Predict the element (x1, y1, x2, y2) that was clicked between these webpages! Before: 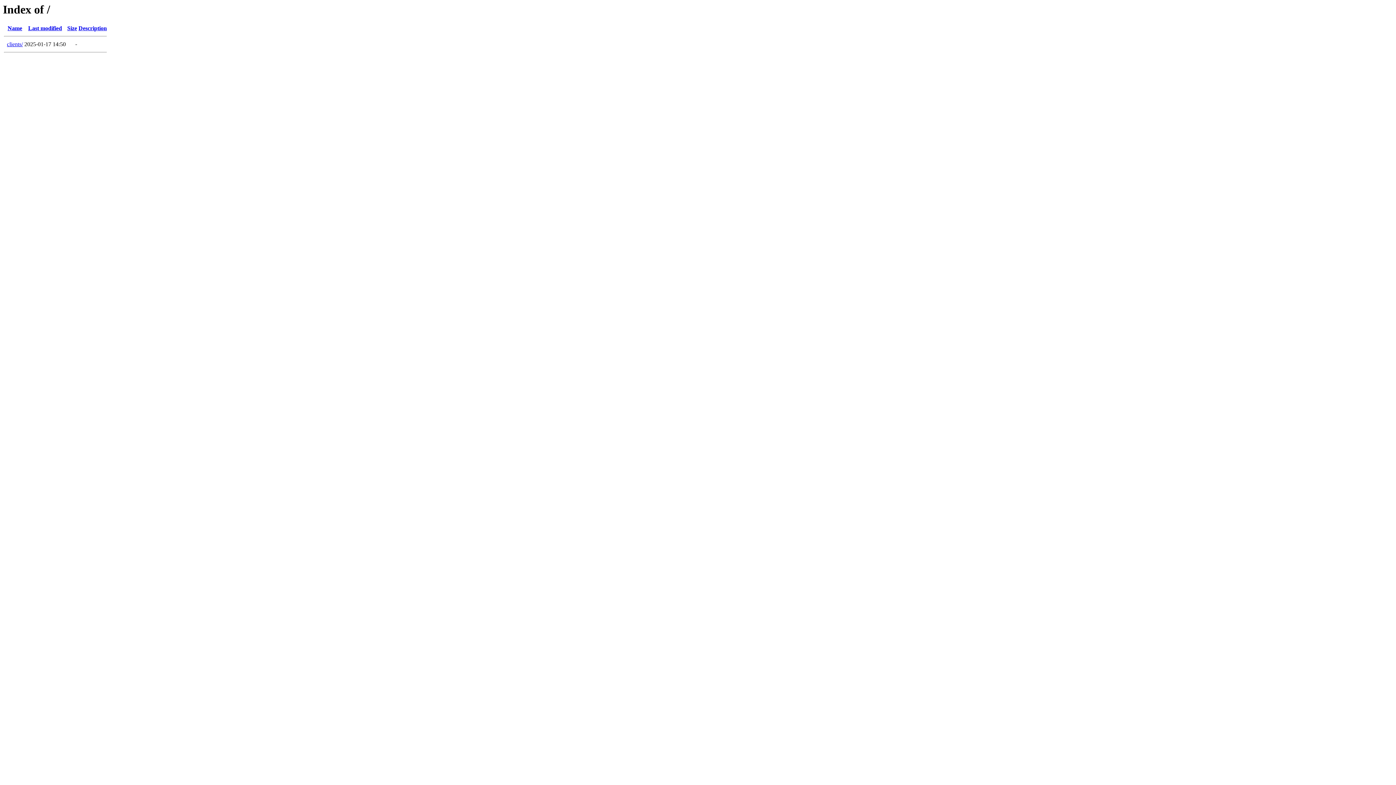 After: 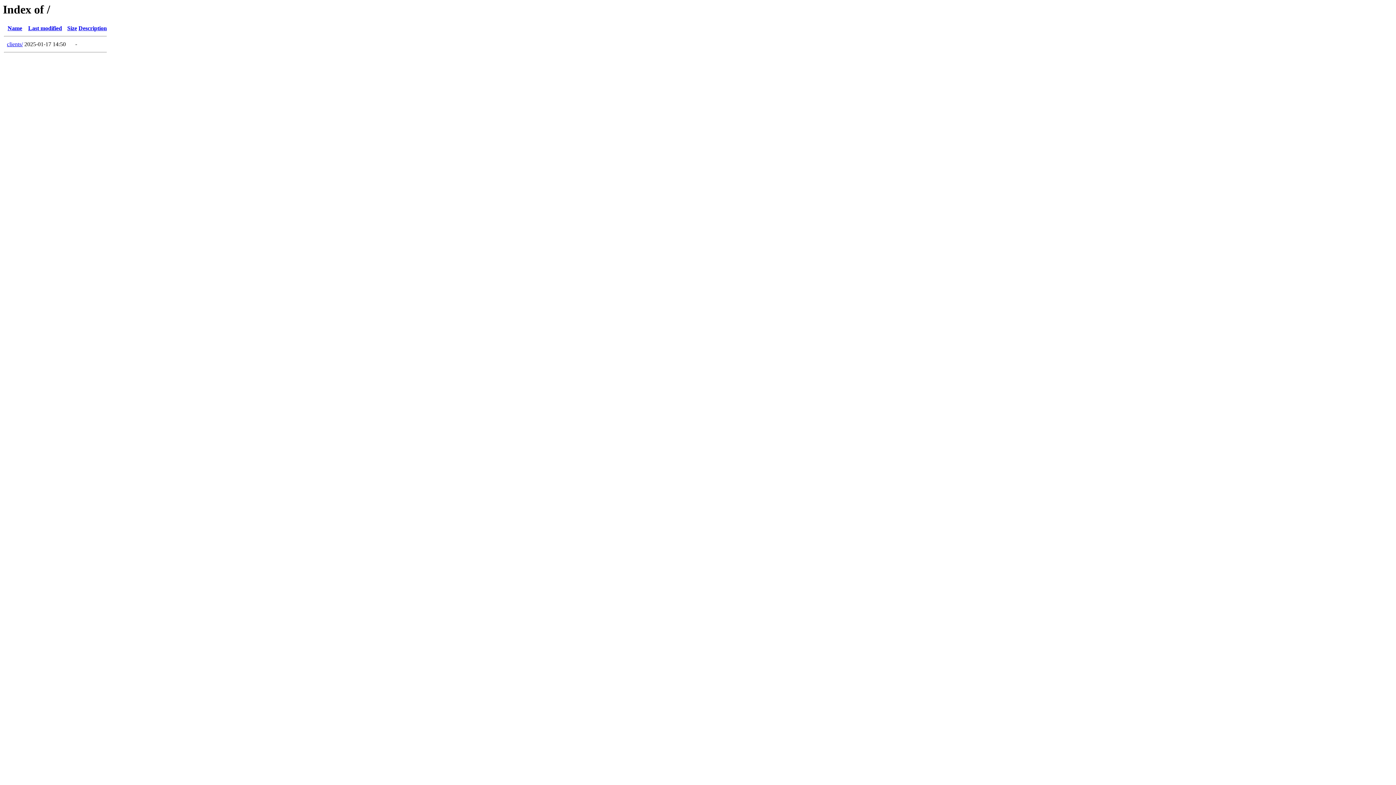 Action: label: Description bbox: (78, 25, 106, 31)